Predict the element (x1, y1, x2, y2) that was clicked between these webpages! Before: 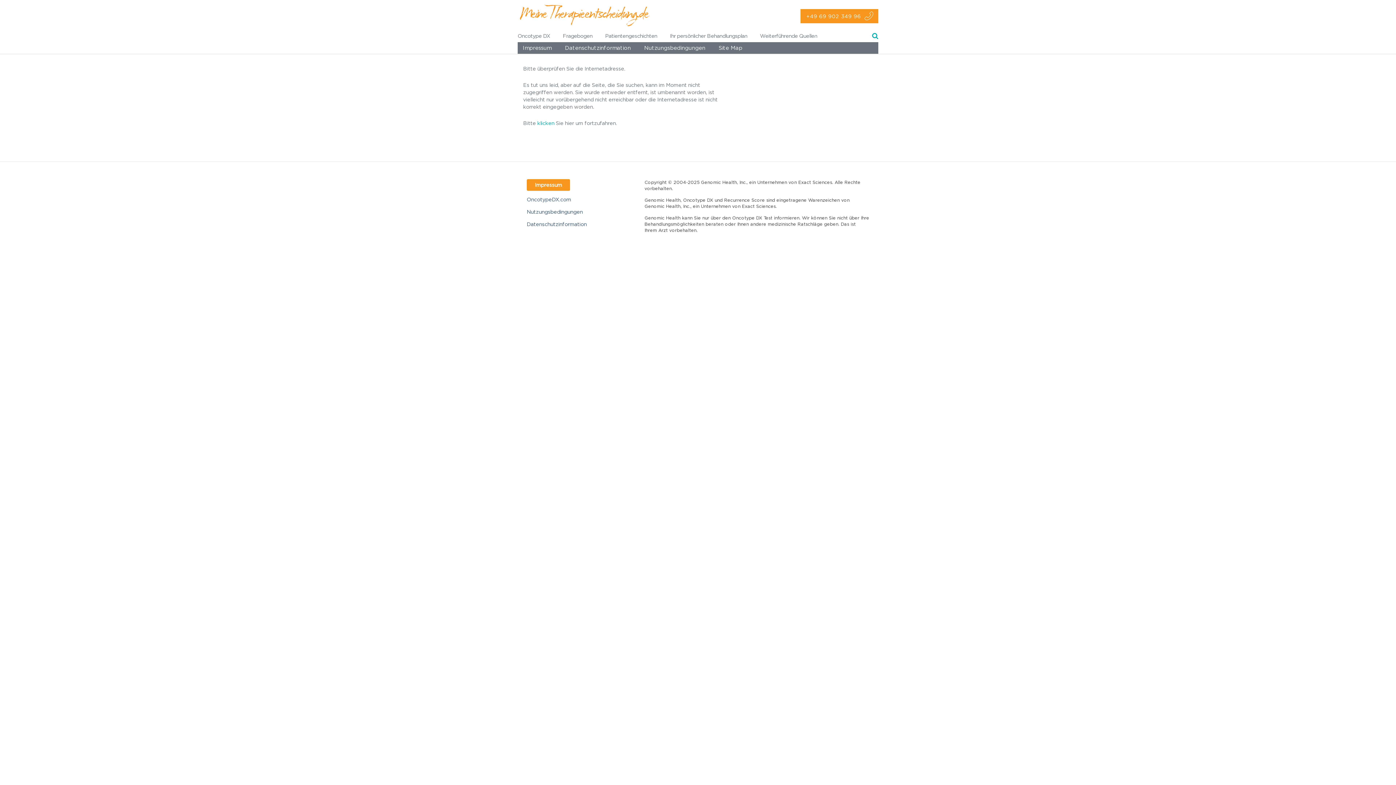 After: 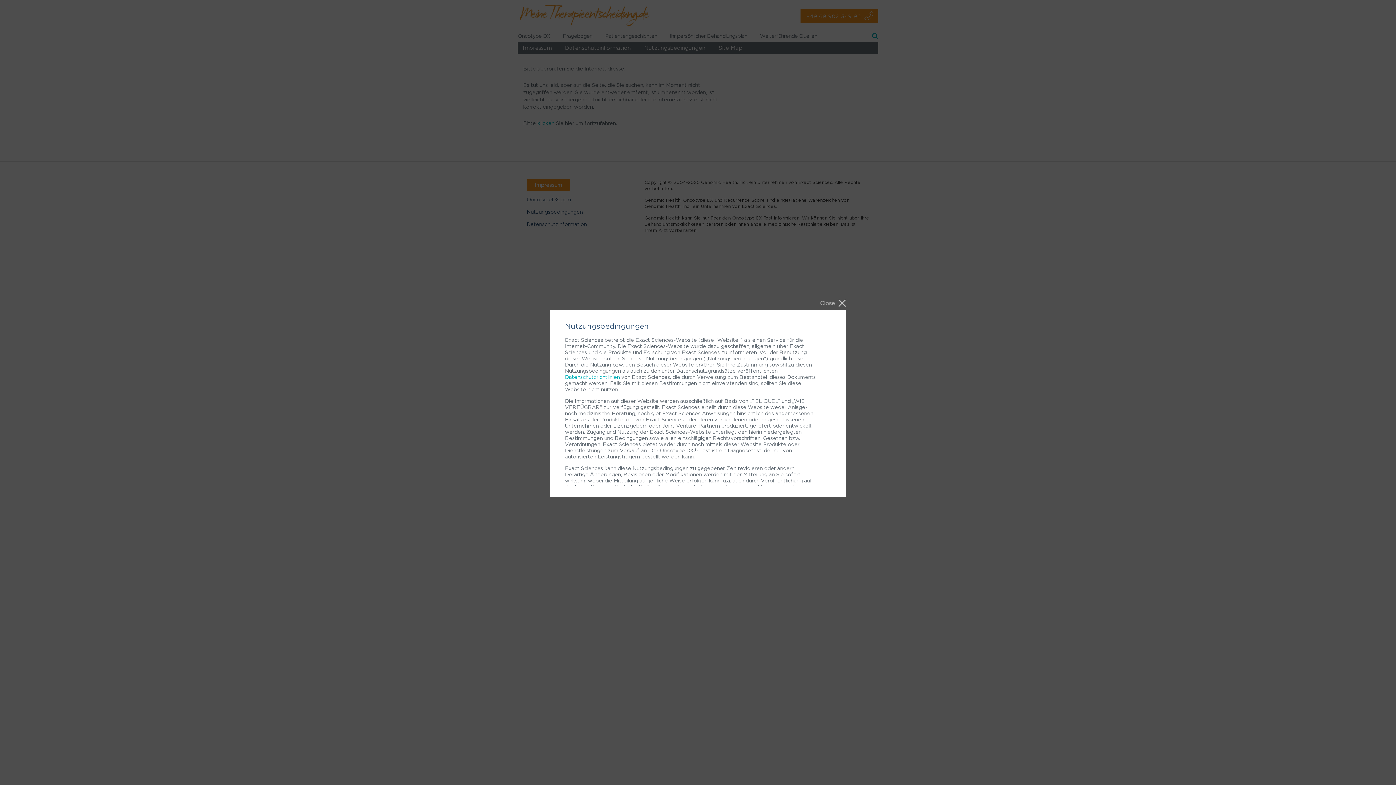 Action: label: Nutzungsbedingungen bbox: (526, 209, 582, 214)